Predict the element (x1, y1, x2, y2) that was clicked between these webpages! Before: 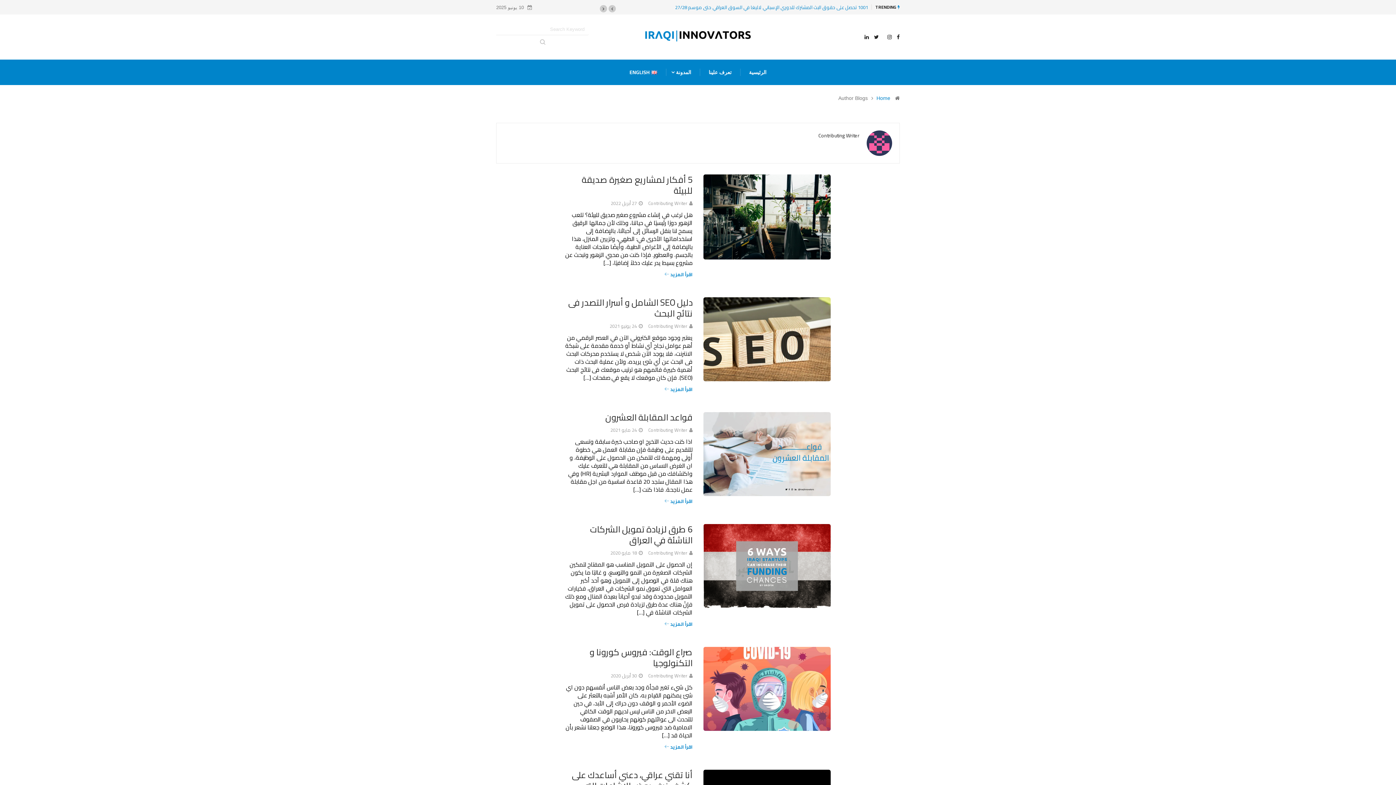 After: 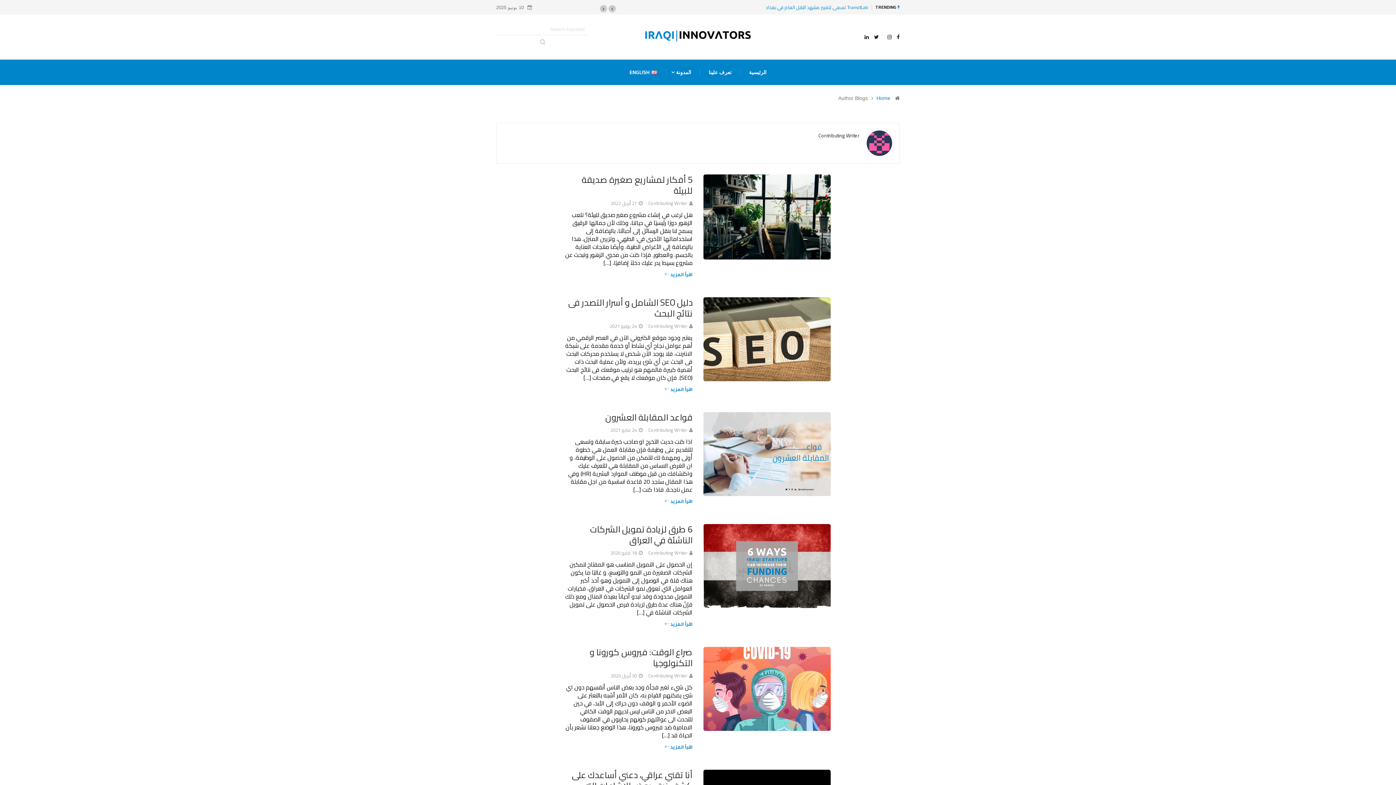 Action: label: Contributing Writer bbox: (648, 548, 687, 557)